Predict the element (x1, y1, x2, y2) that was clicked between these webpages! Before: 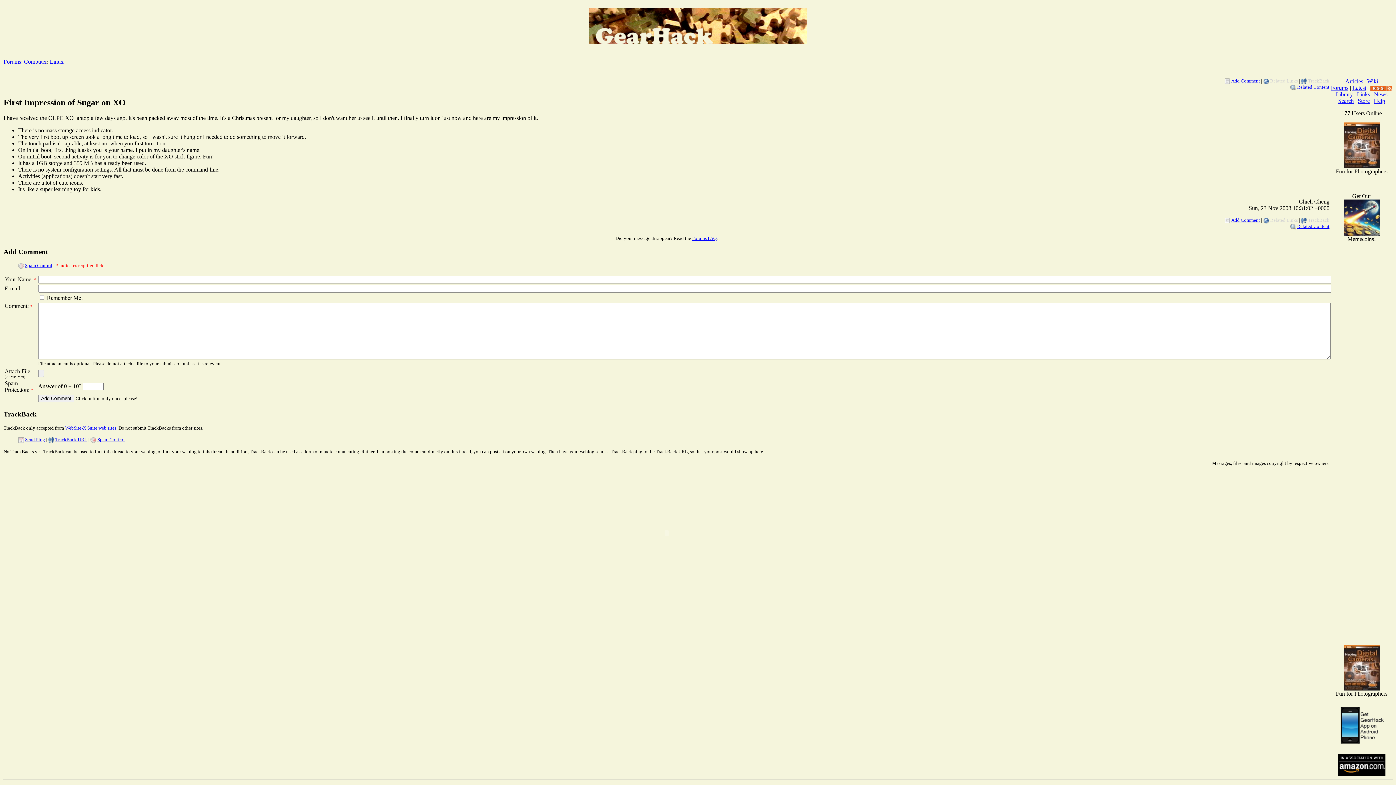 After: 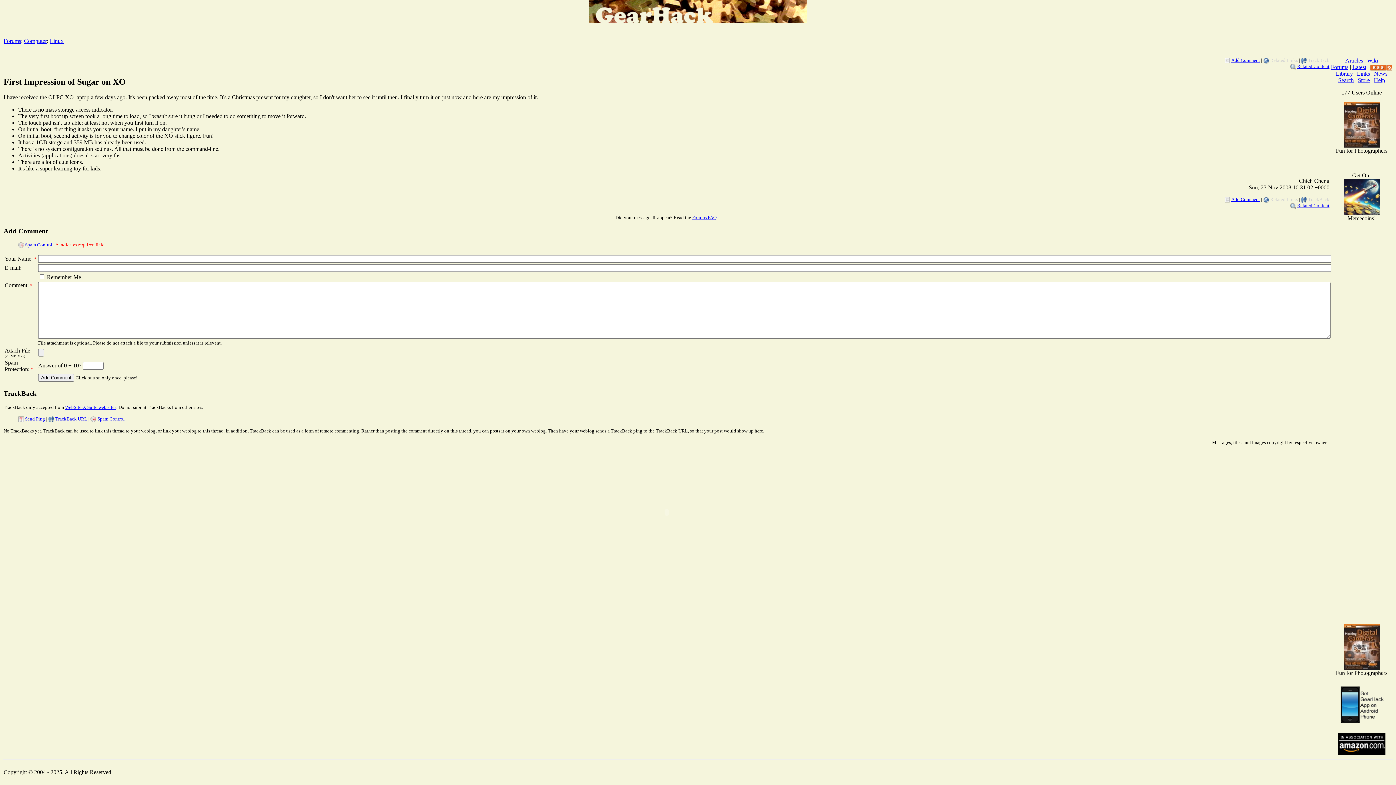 Action: label: Add Comment bbox: (1231, 217, 1260, 222)